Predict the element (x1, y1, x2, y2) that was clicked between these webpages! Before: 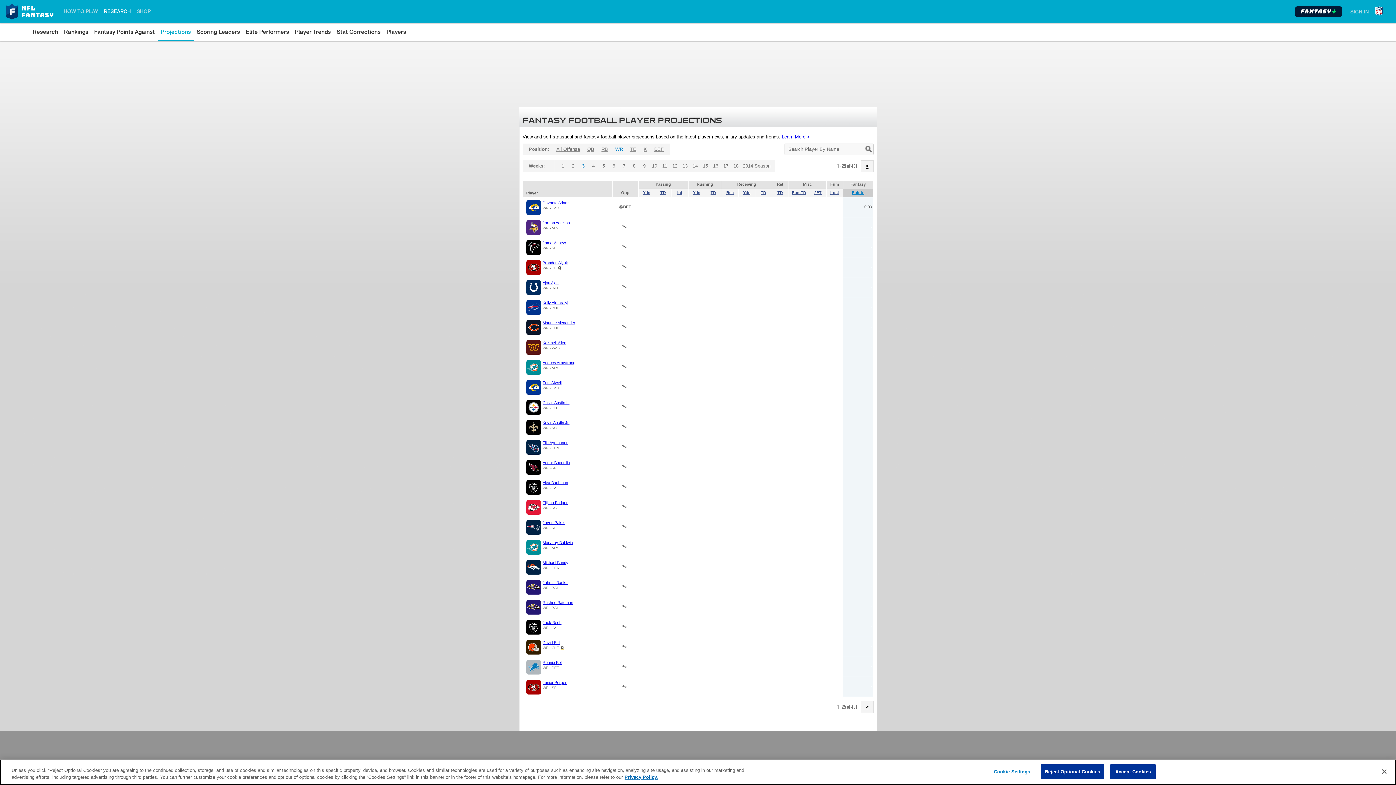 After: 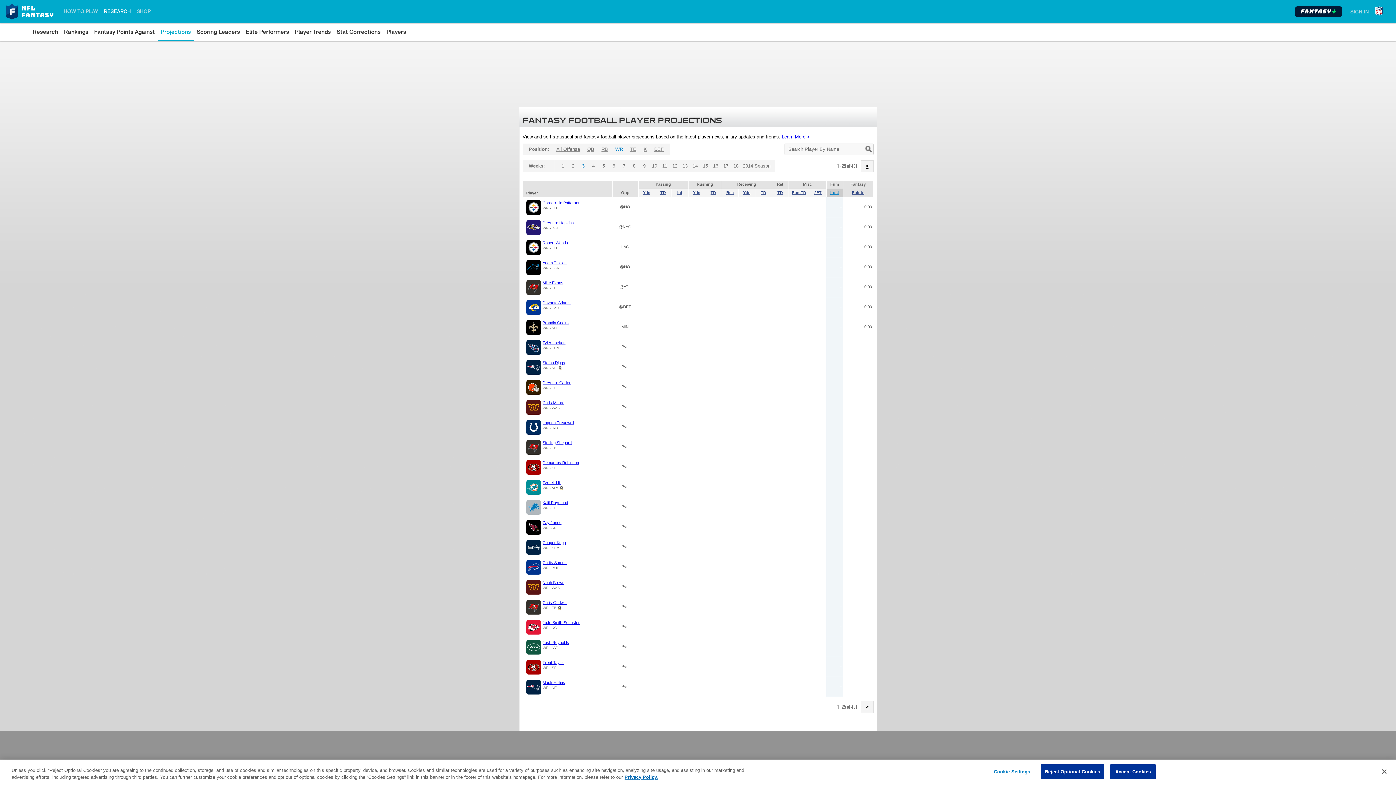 Action: bbox: (830, 190, 839, 194) label: Lost